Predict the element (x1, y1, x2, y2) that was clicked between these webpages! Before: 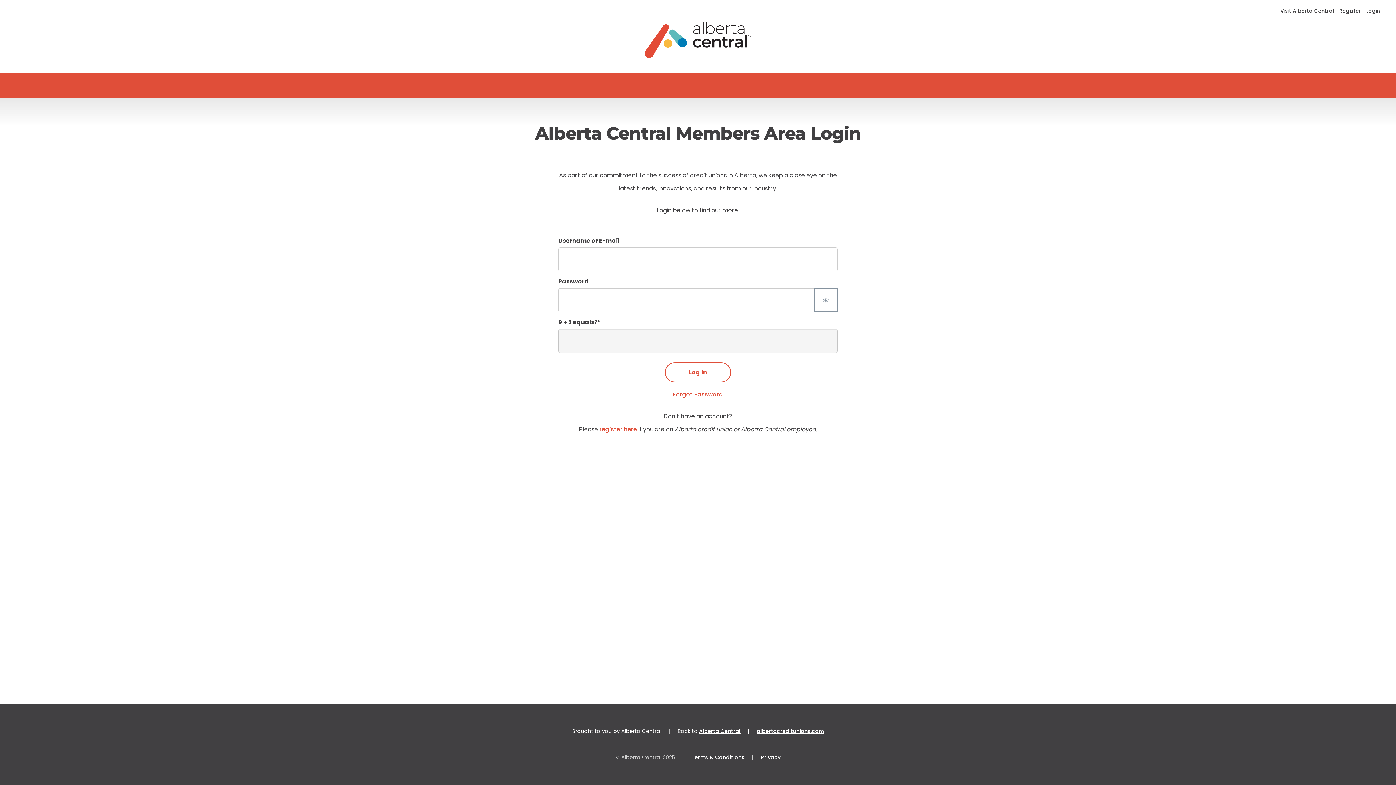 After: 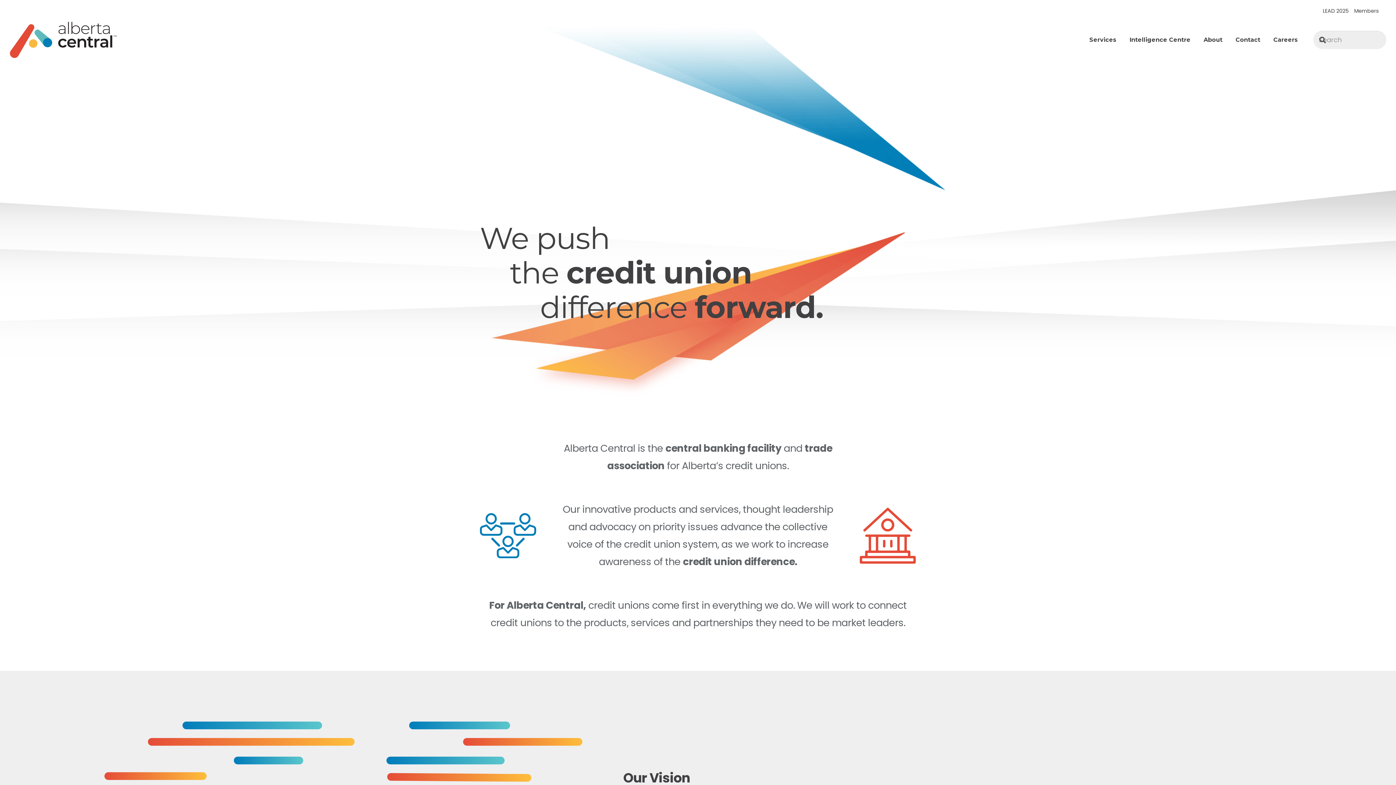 Action: label: Visit Alberta Central bbox: (1280, 7, 1334, 14)